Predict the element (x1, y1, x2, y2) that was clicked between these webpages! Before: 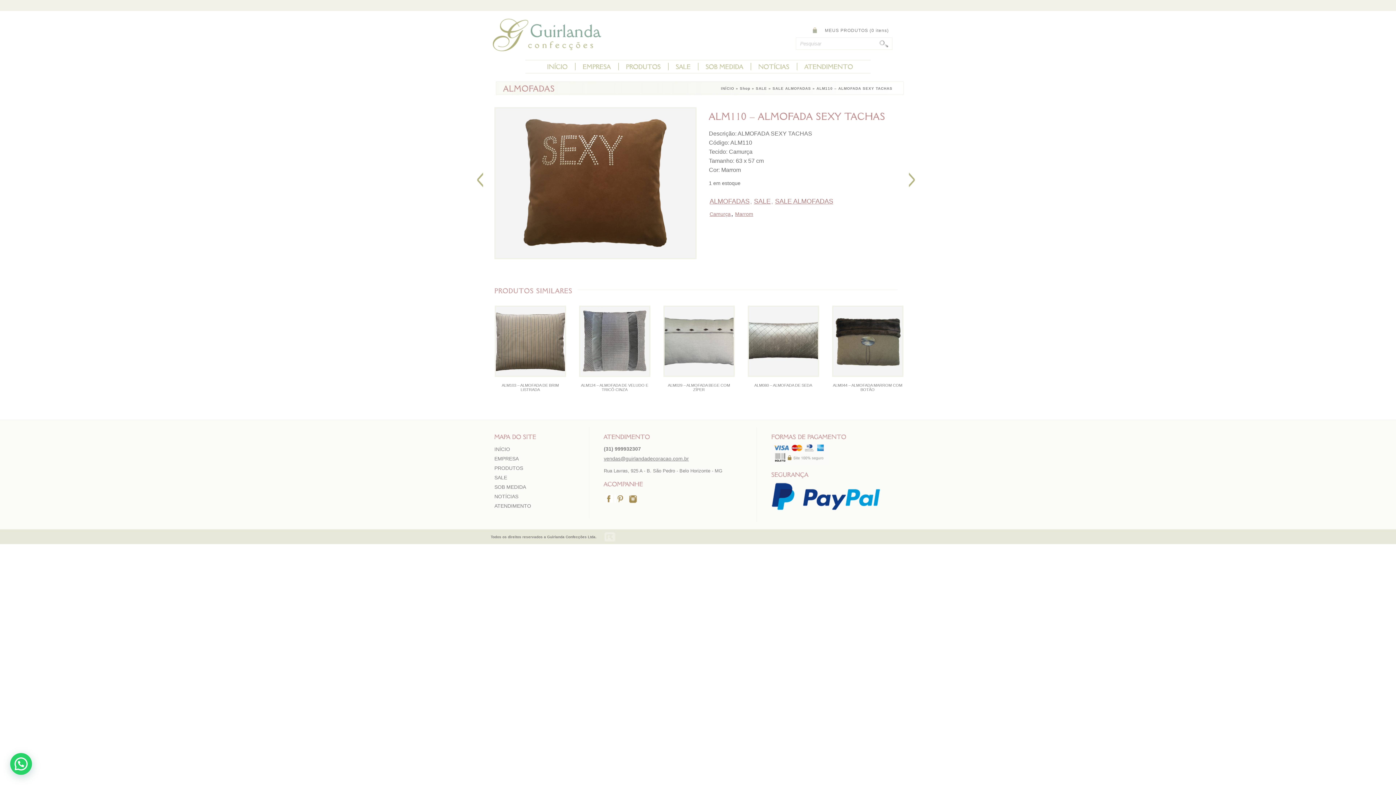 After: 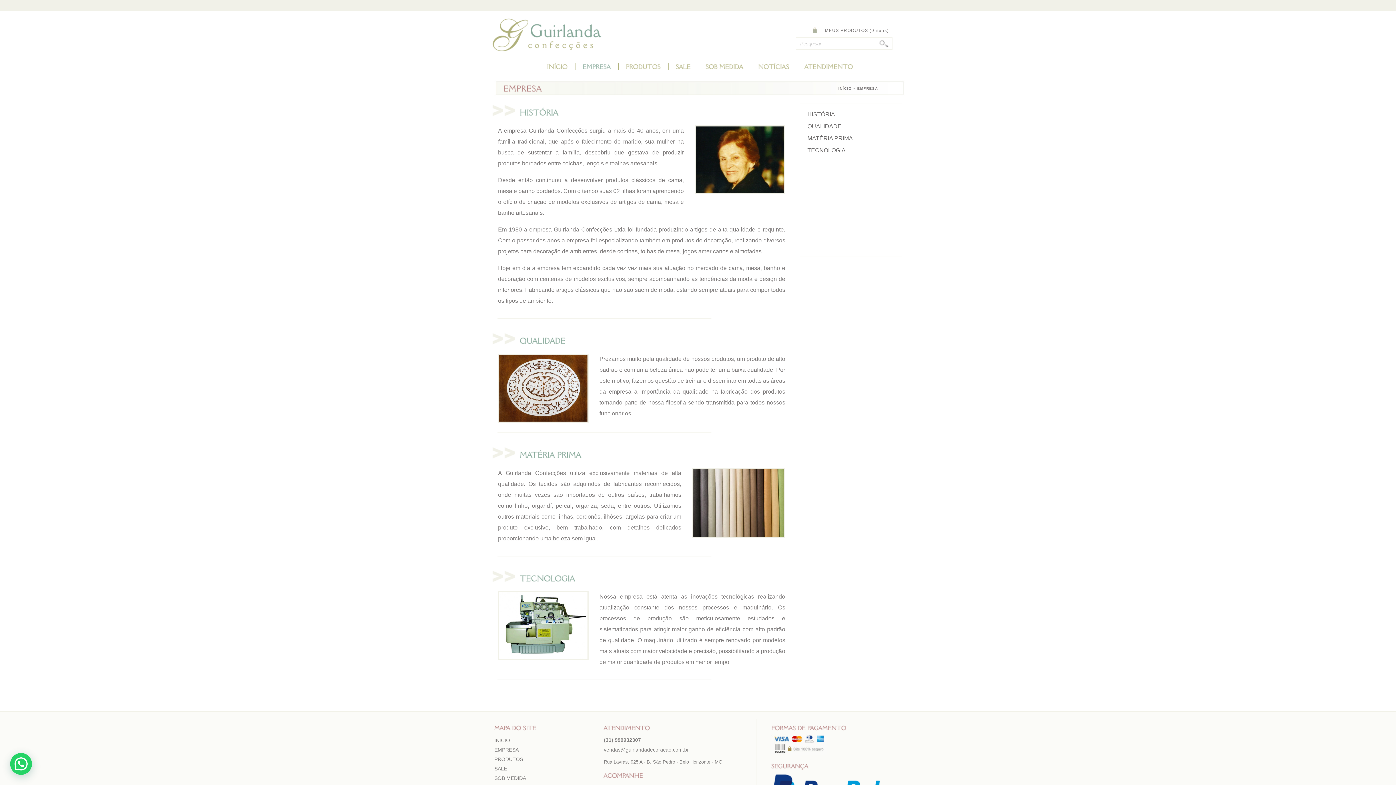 Action: bbox: (582, 61, 611, 69) label: EMPRESA